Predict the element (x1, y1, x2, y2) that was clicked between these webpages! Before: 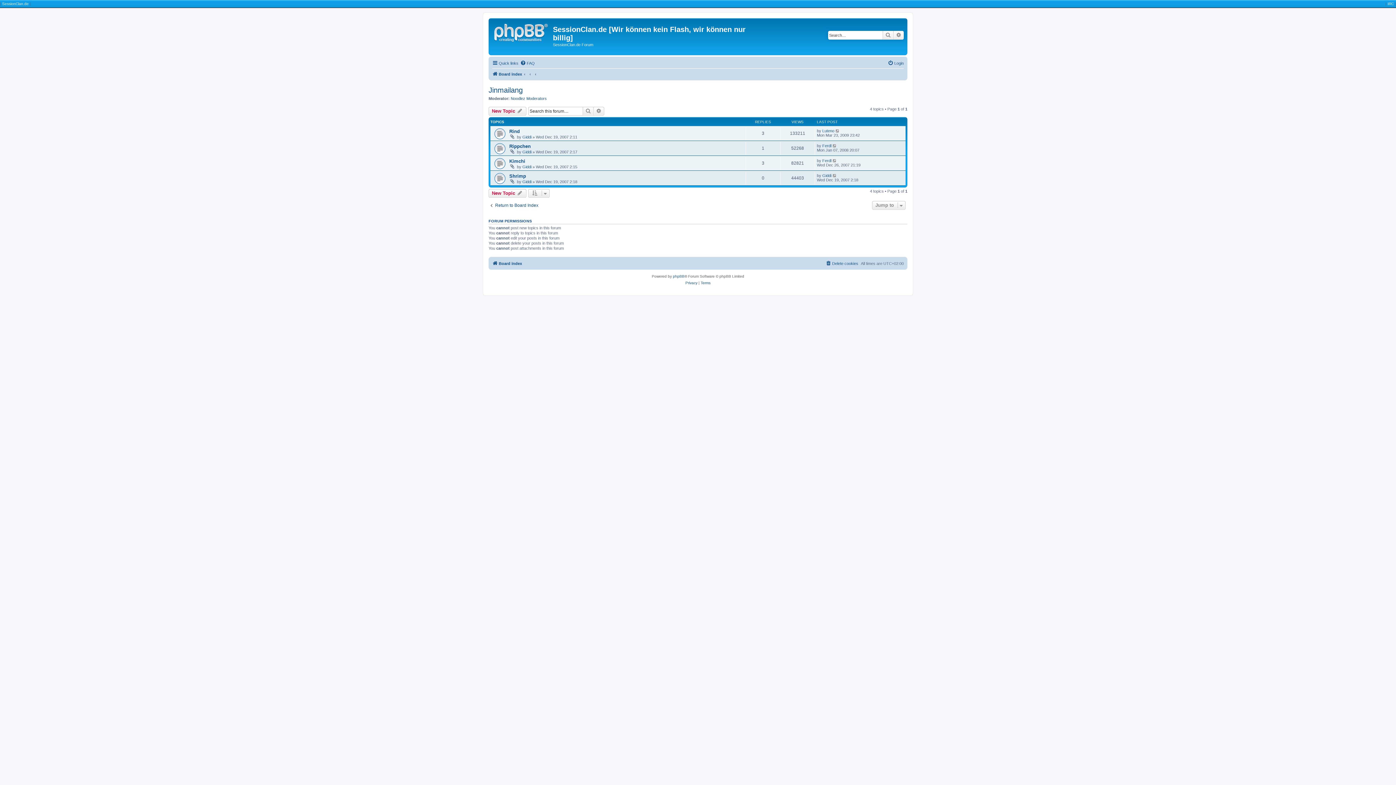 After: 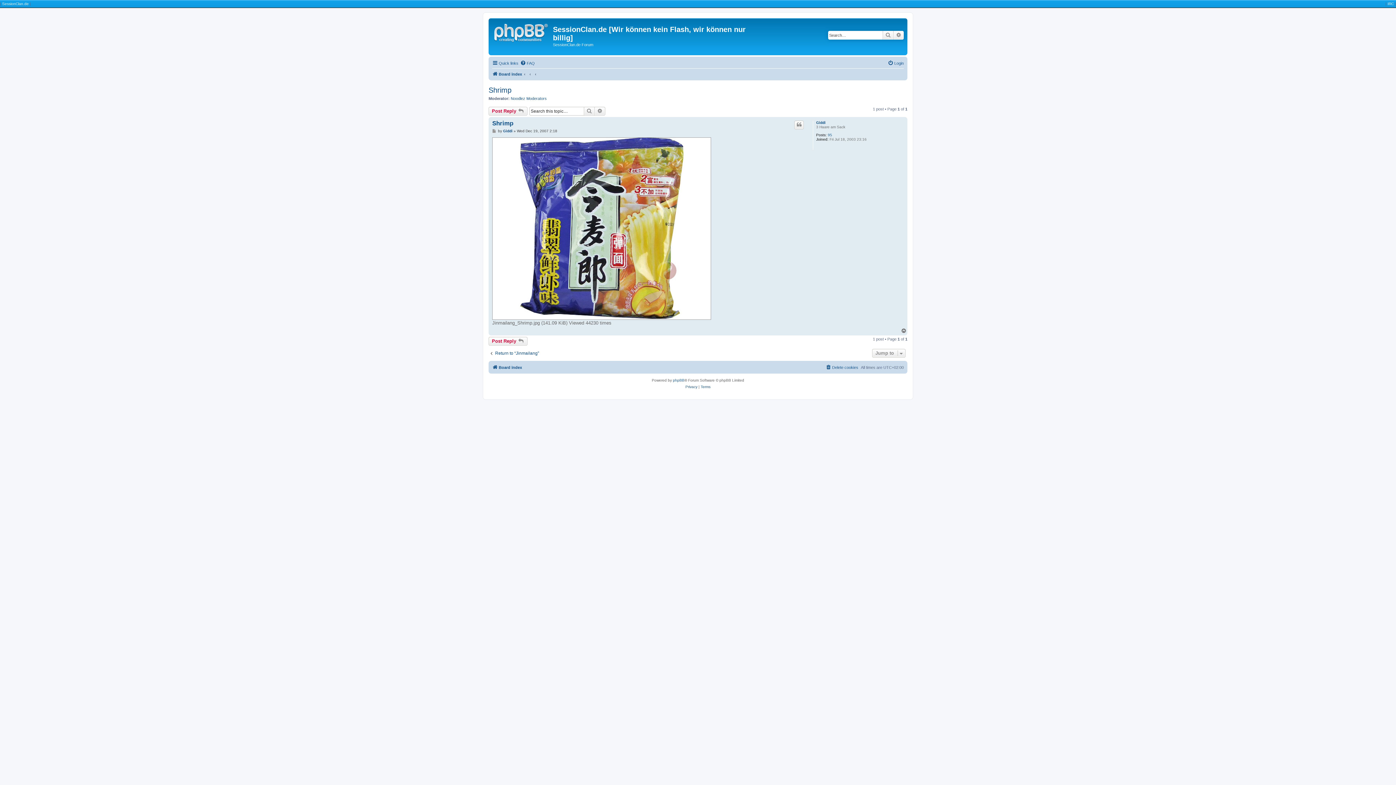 Action: bbox: (509, 173, 526, 178) label: Shrimp